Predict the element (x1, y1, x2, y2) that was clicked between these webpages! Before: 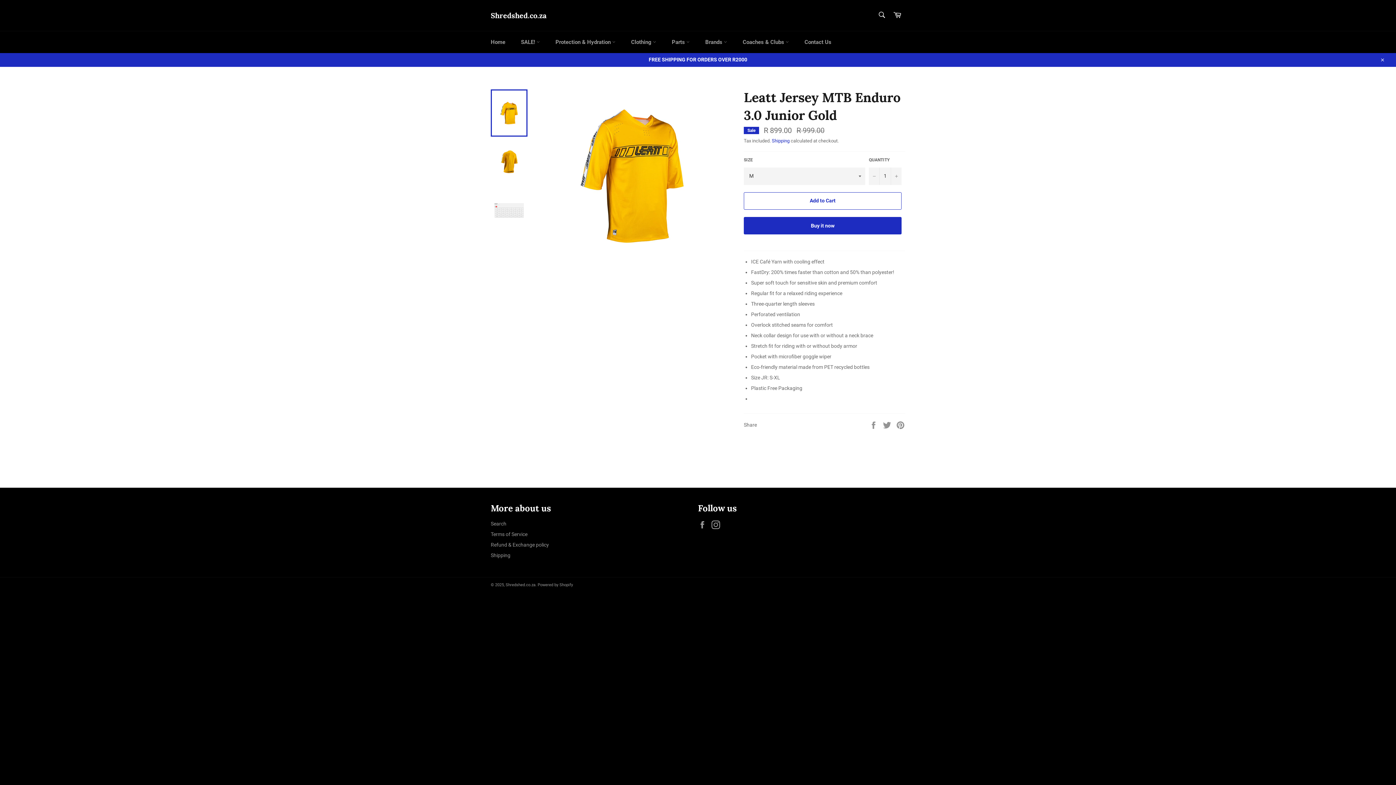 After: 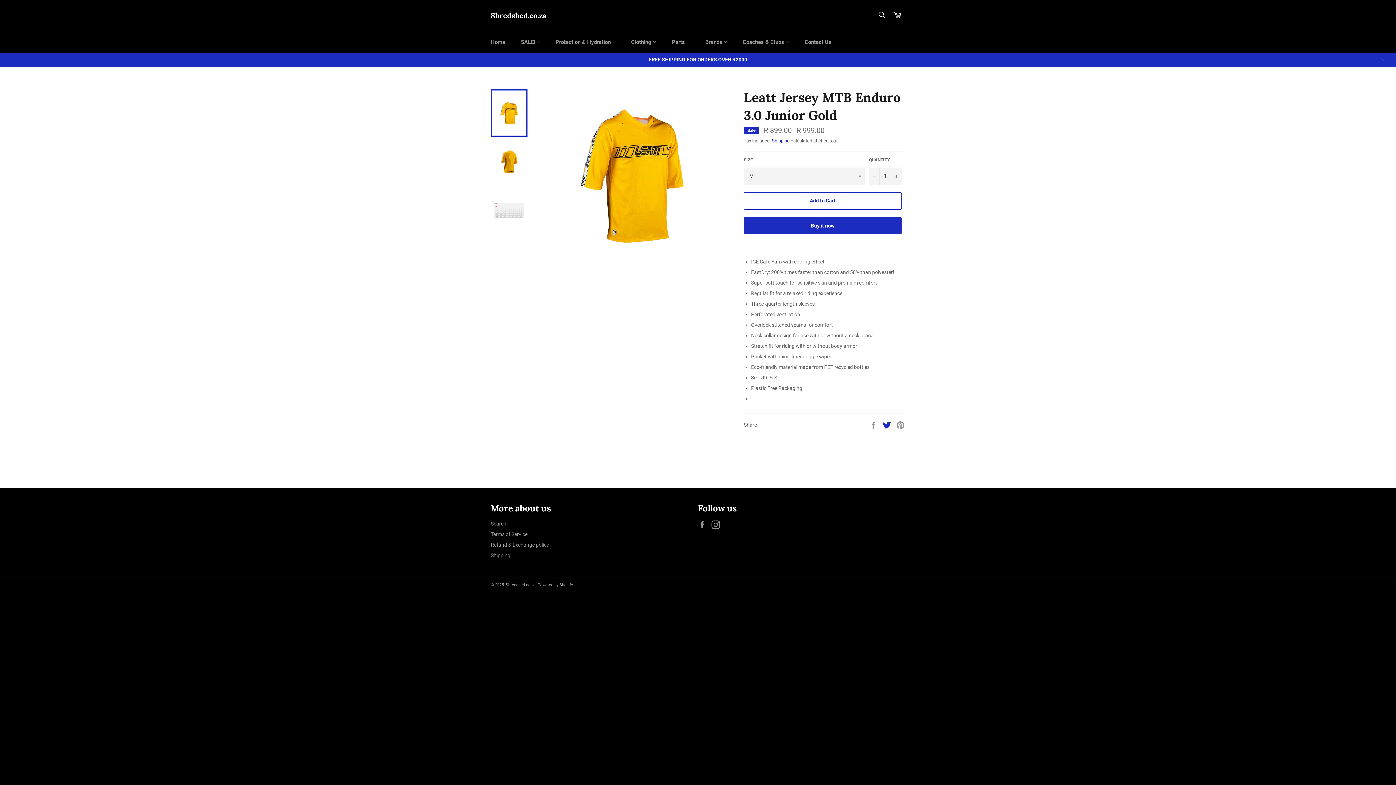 Action: bbox: (882, 421, 892, 427) label:  
Tweet on Twitter